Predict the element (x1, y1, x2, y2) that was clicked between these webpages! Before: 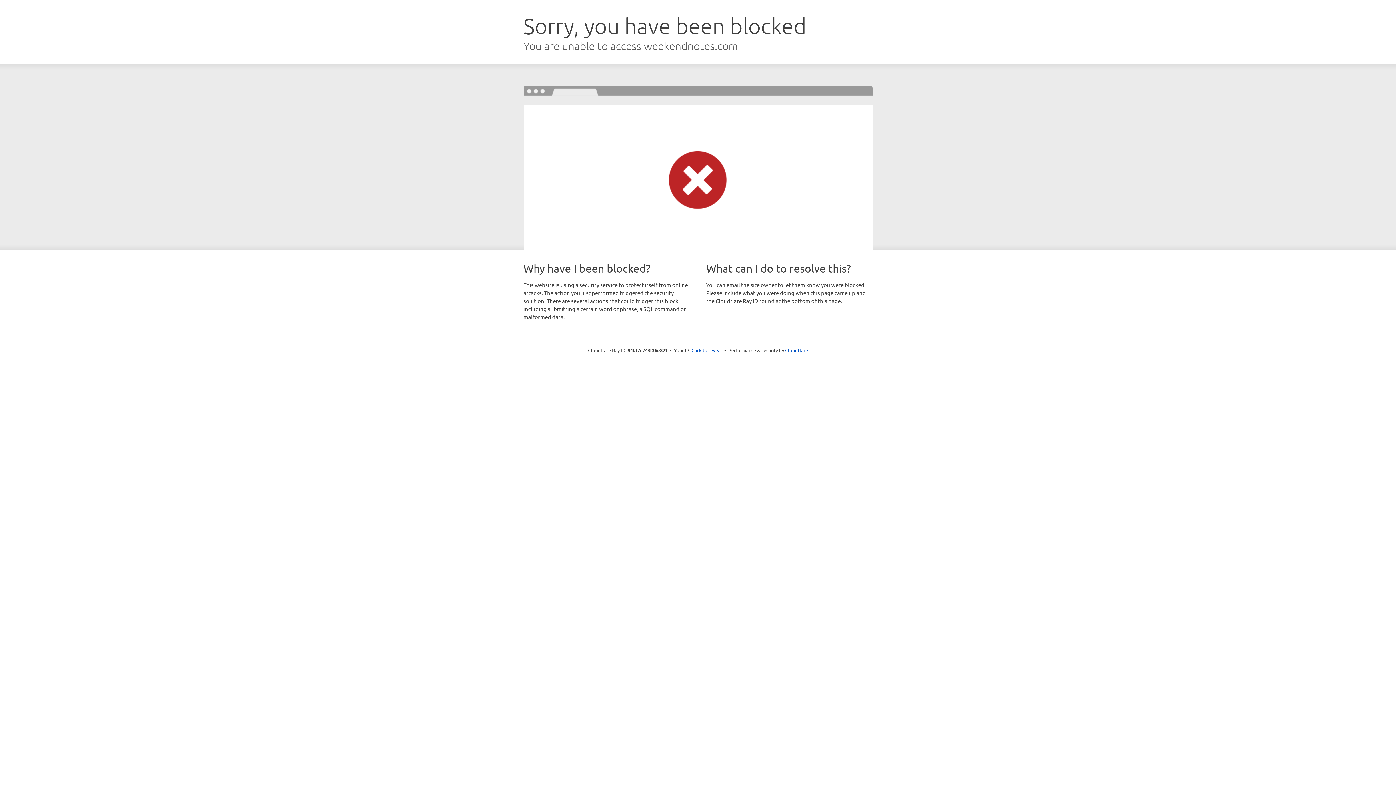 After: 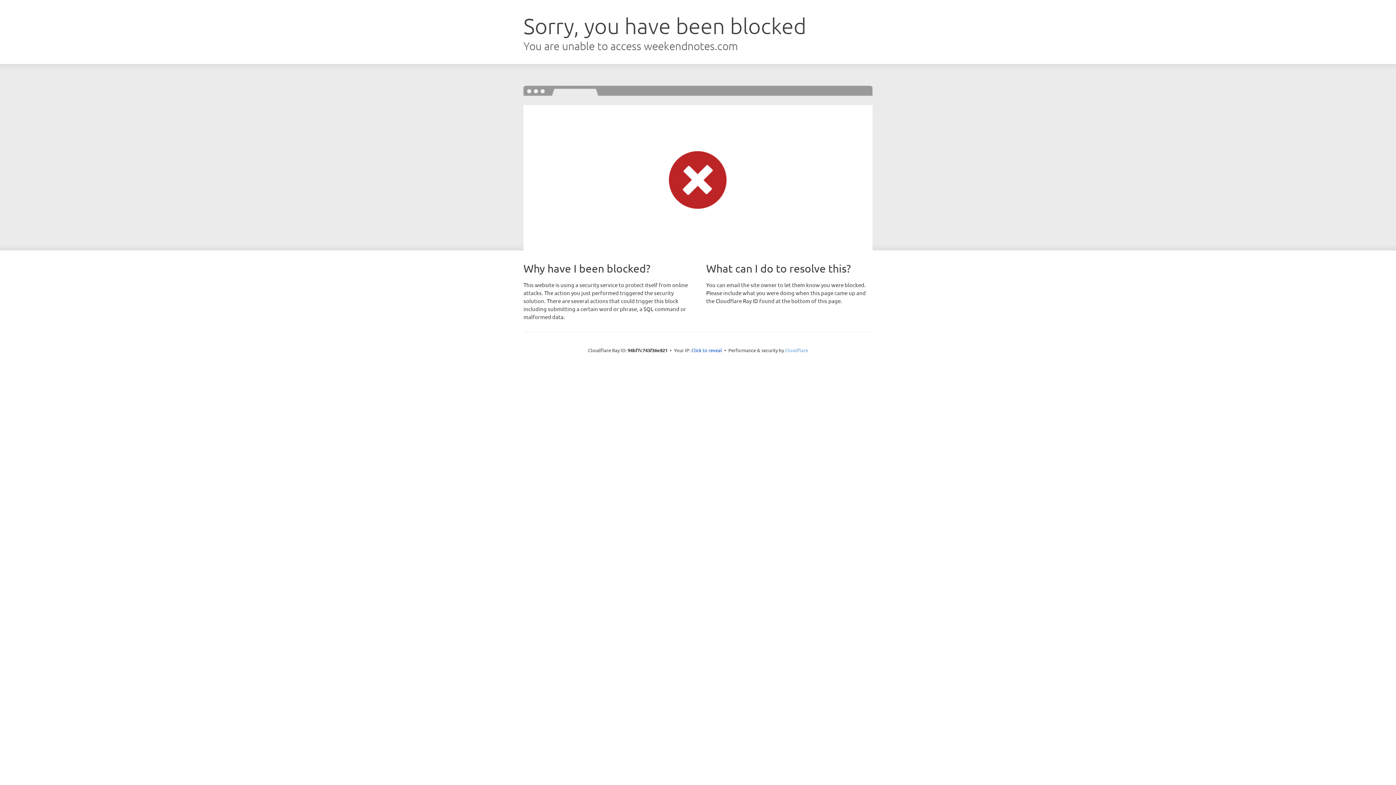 Action: label: Cloudflare bbox: (785, 347, 808, 353)